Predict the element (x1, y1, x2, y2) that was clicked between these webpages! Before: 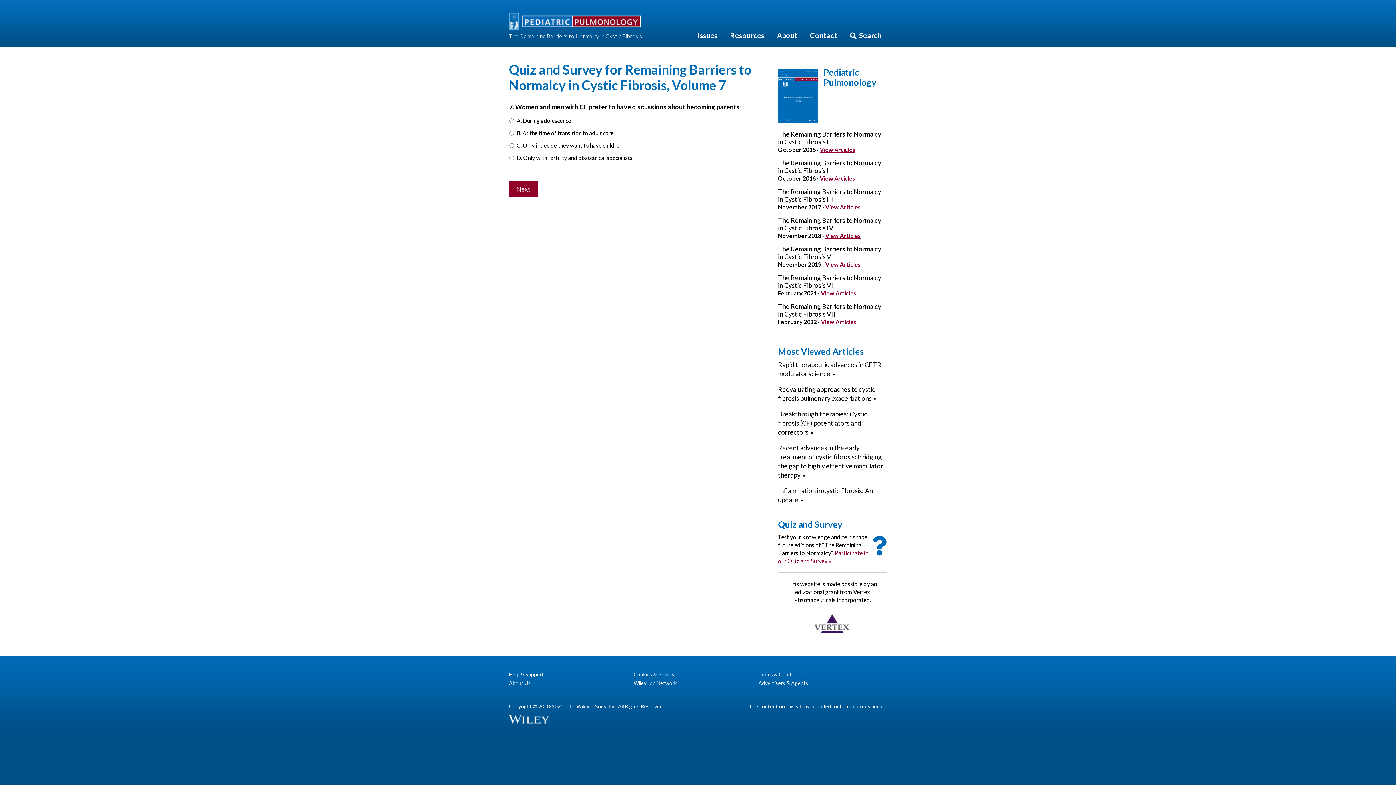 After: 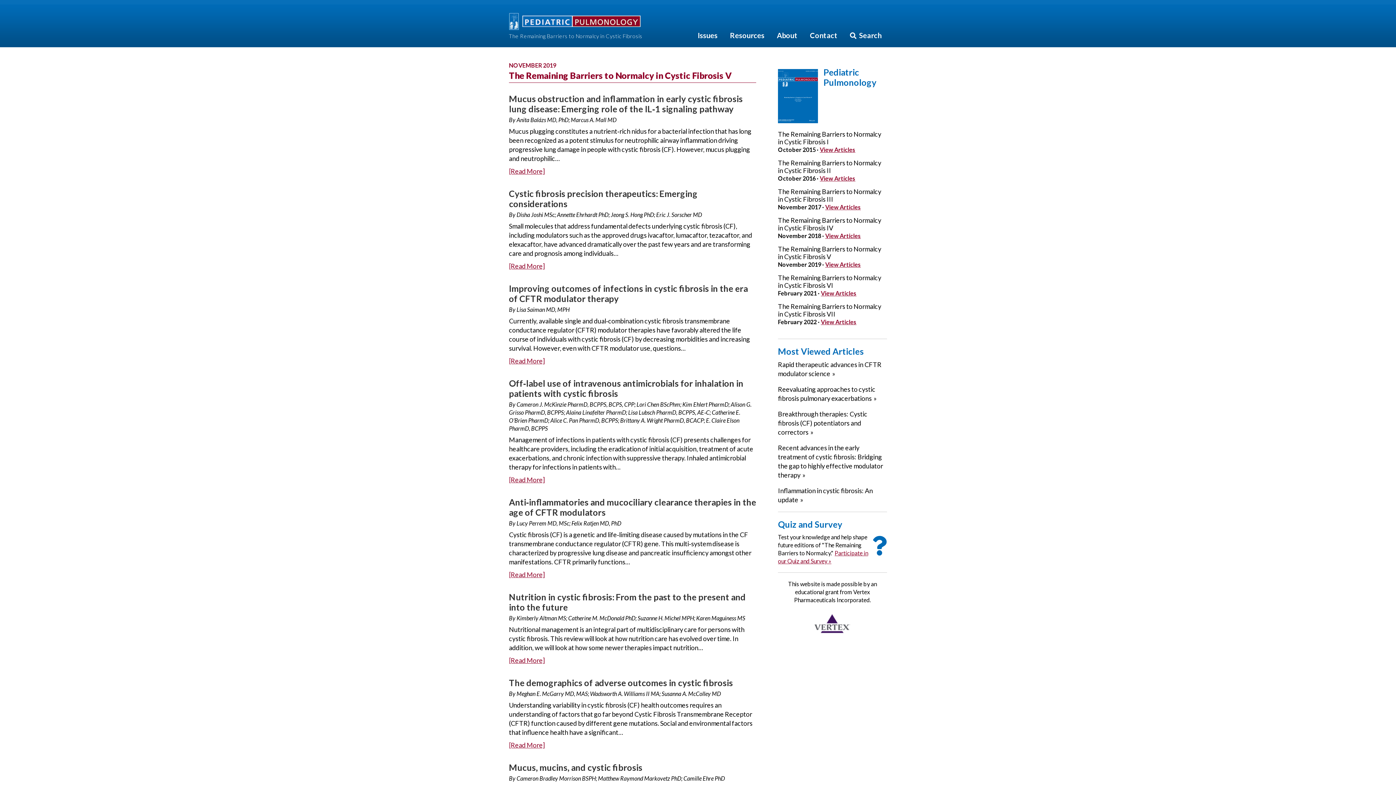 Action: label: View Articles bbox: (825, 261, 861, 267)